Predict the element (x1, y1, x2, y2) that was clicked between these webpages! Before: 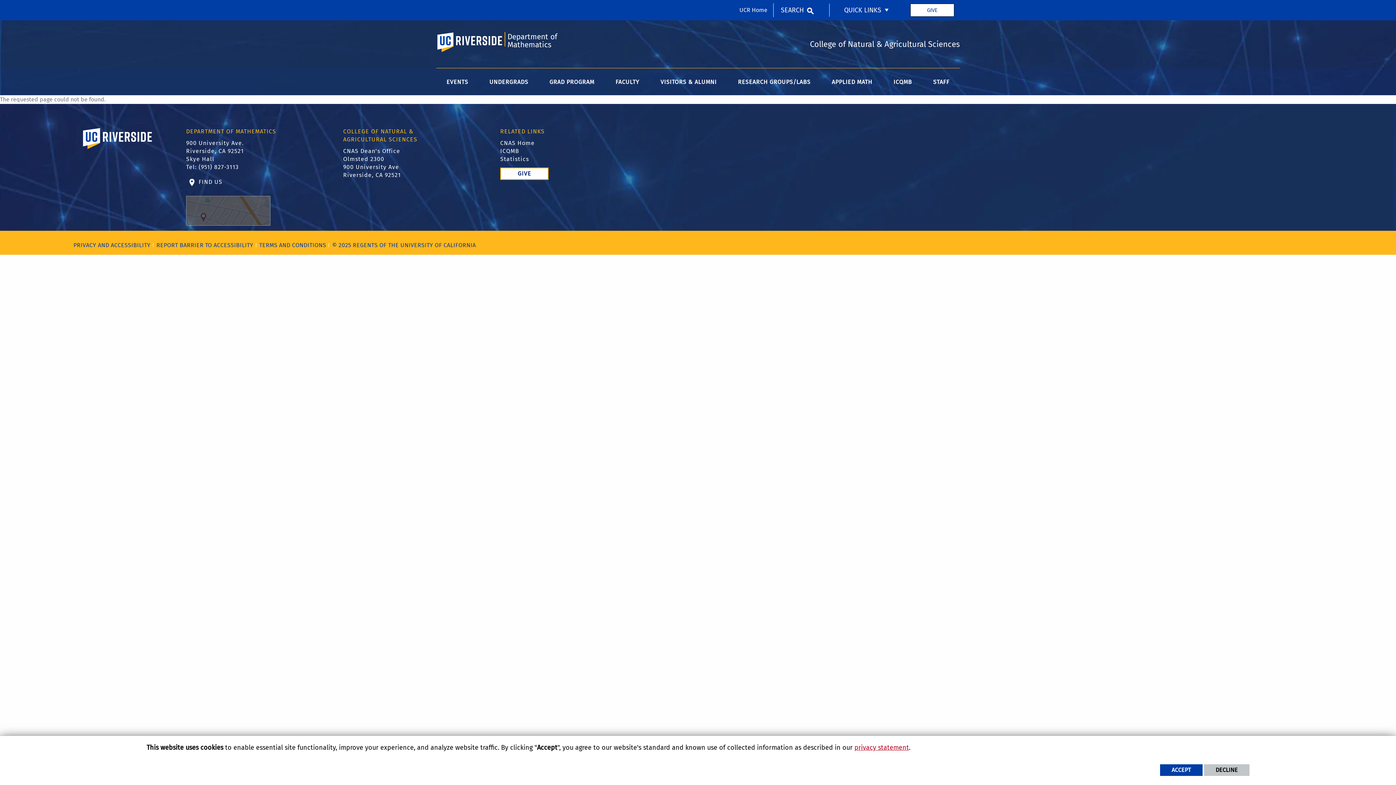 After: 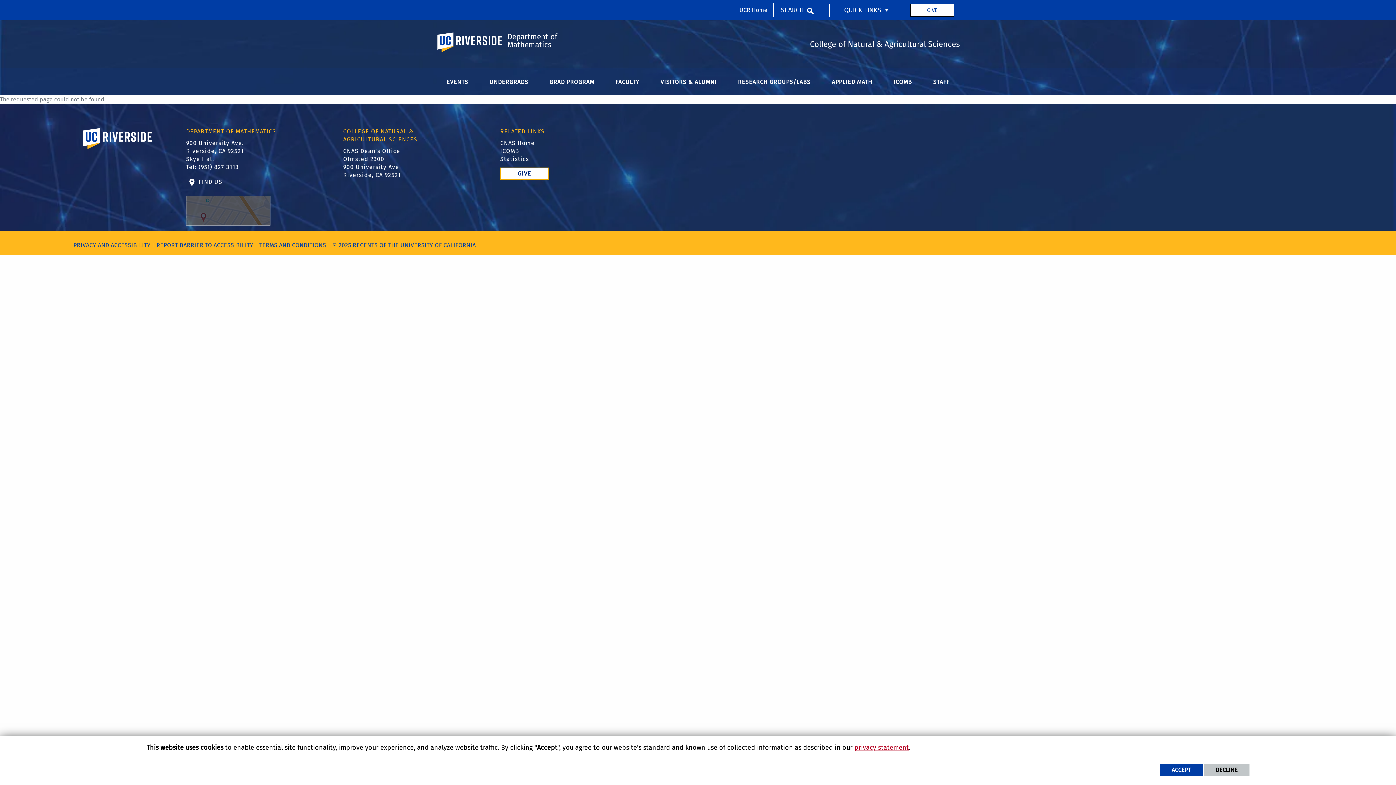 Action: bbox: (186, 139, 243, 162) label: 900 University Ave.
Riverside, CA 92521
Skye Hall